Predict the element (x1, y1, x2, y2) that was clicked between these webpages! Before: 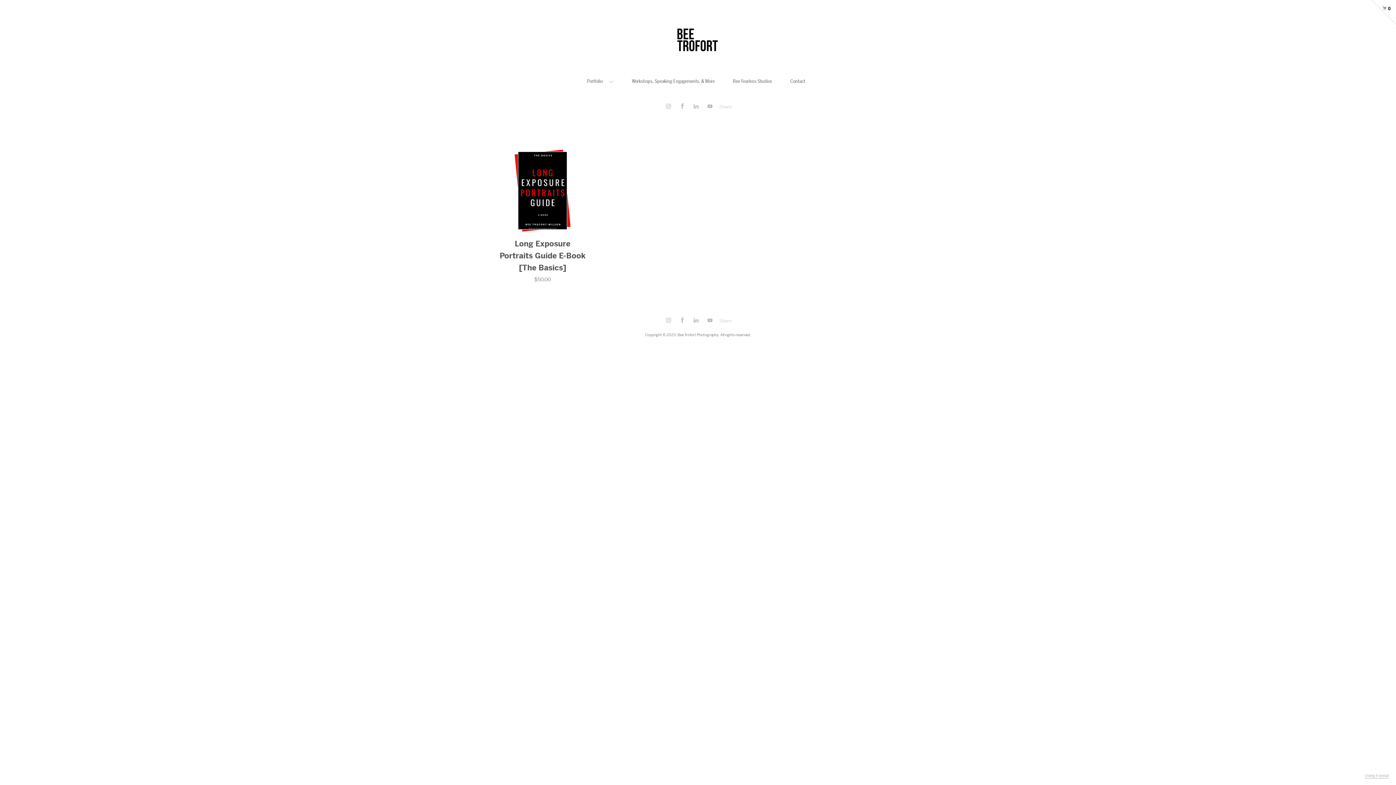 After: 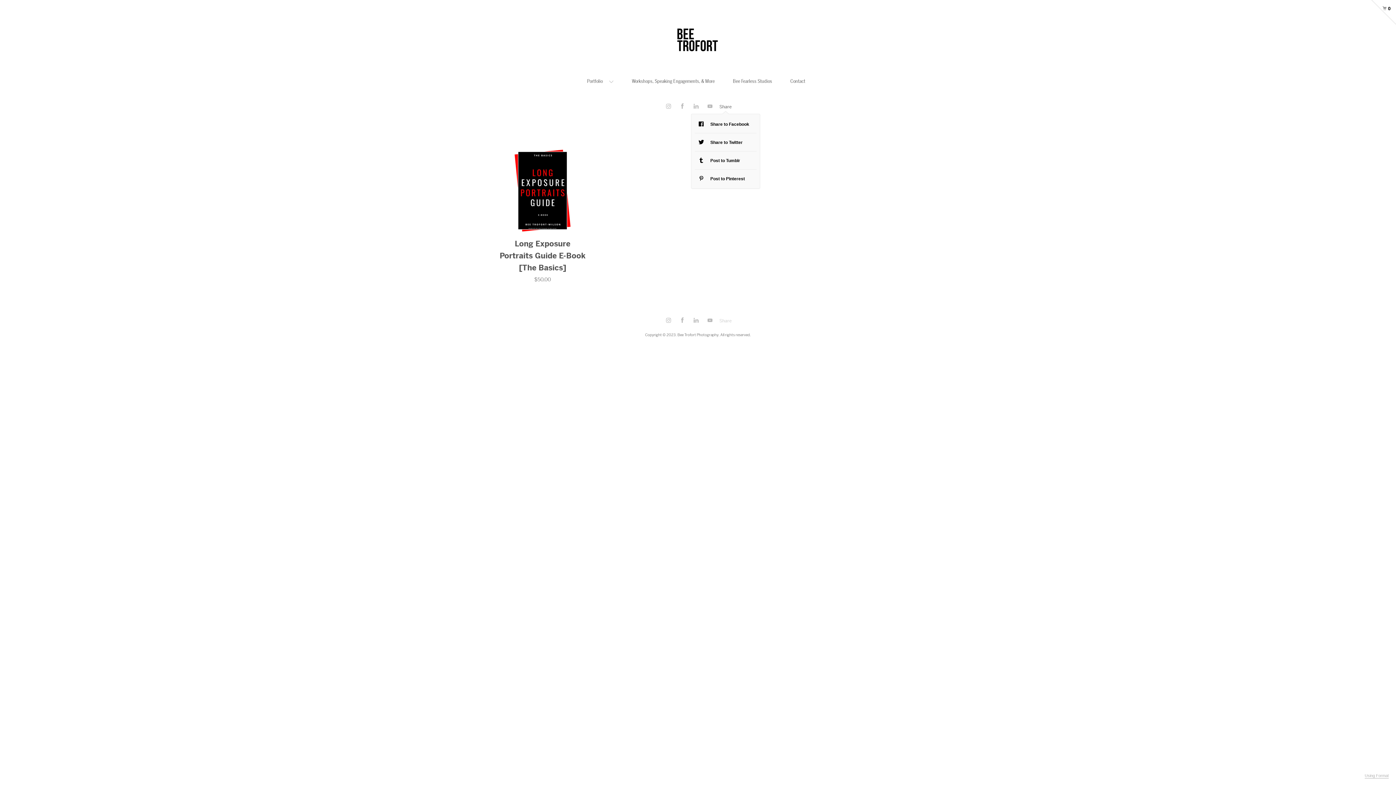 Action: bbox: (719, 104, 732, 109) label: Share